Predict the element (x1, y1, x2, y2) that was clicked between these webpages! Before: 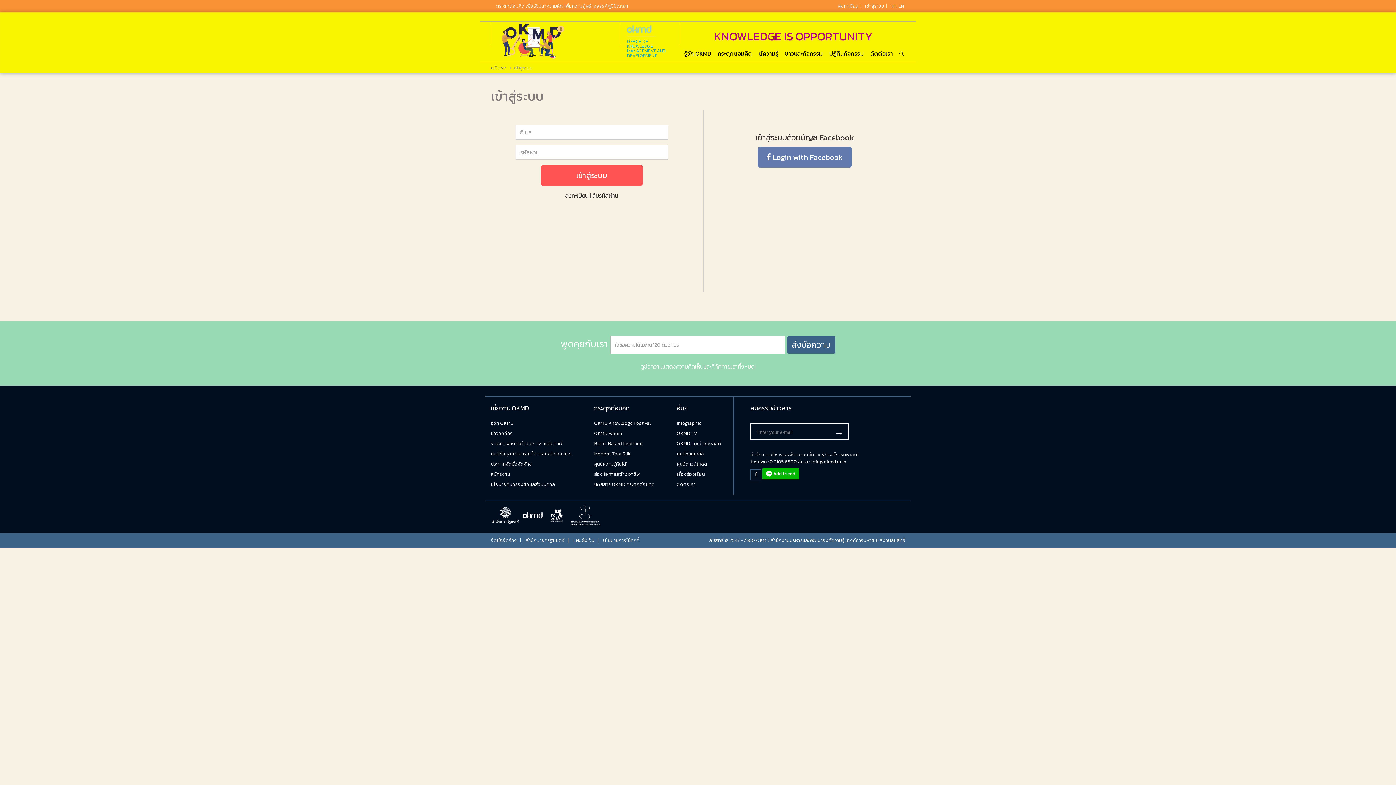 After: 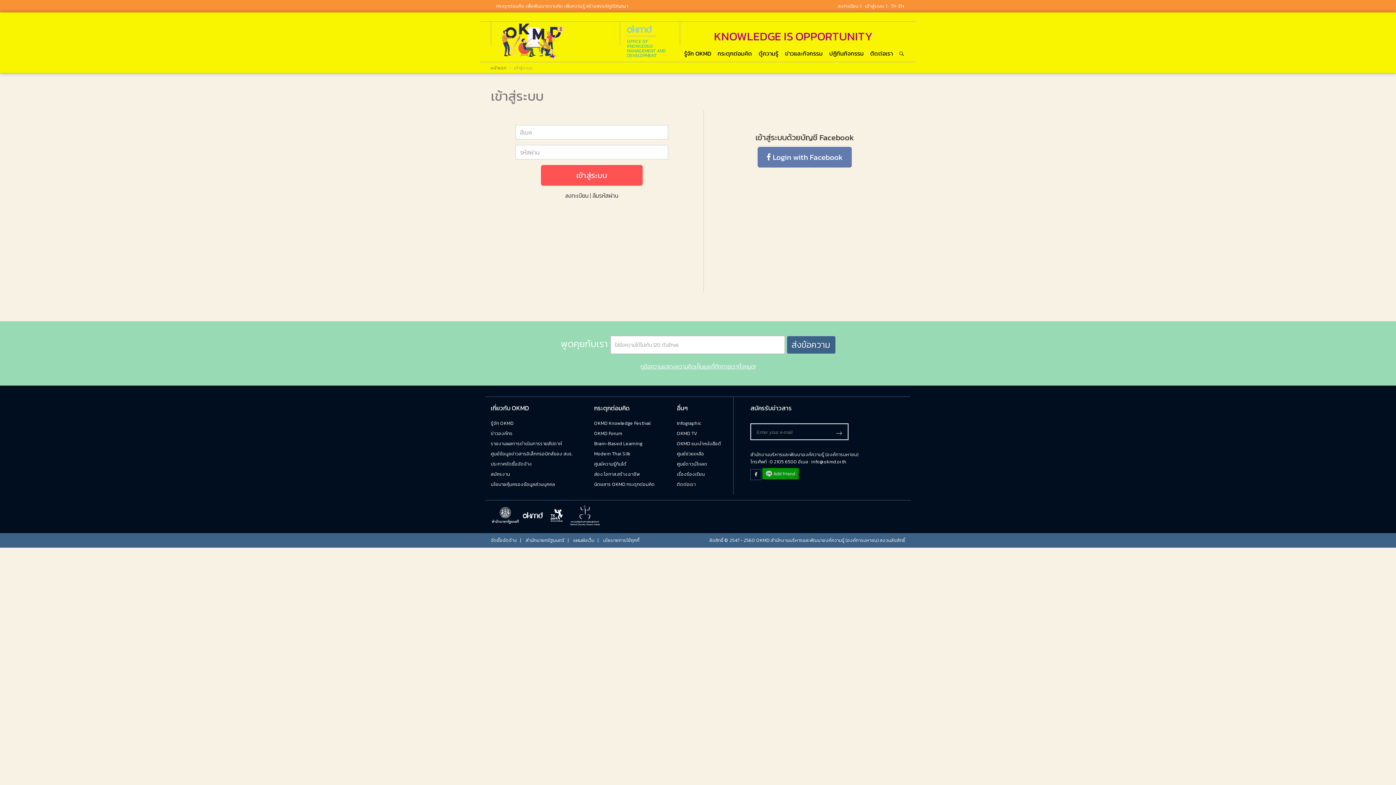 Action: bbox: (762, 468, 799, 479)